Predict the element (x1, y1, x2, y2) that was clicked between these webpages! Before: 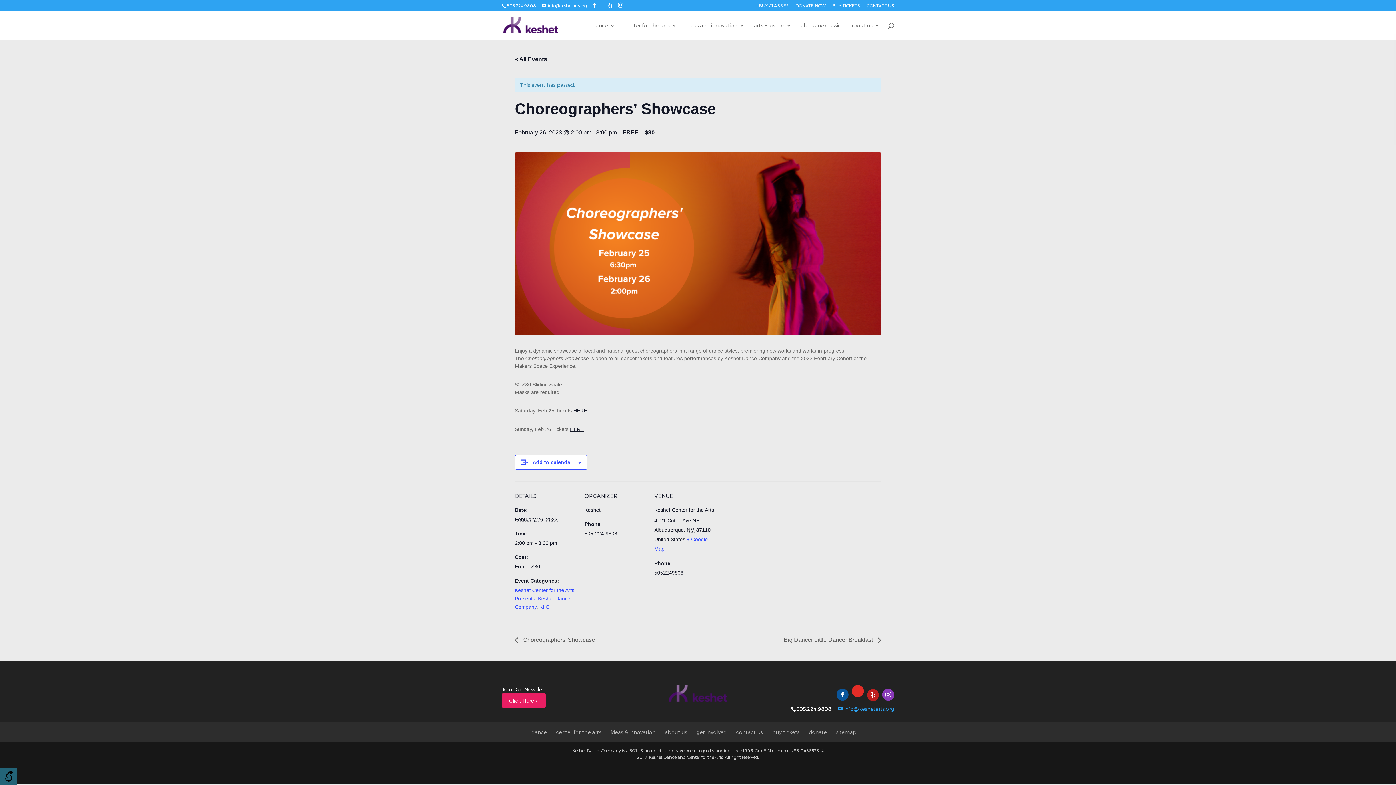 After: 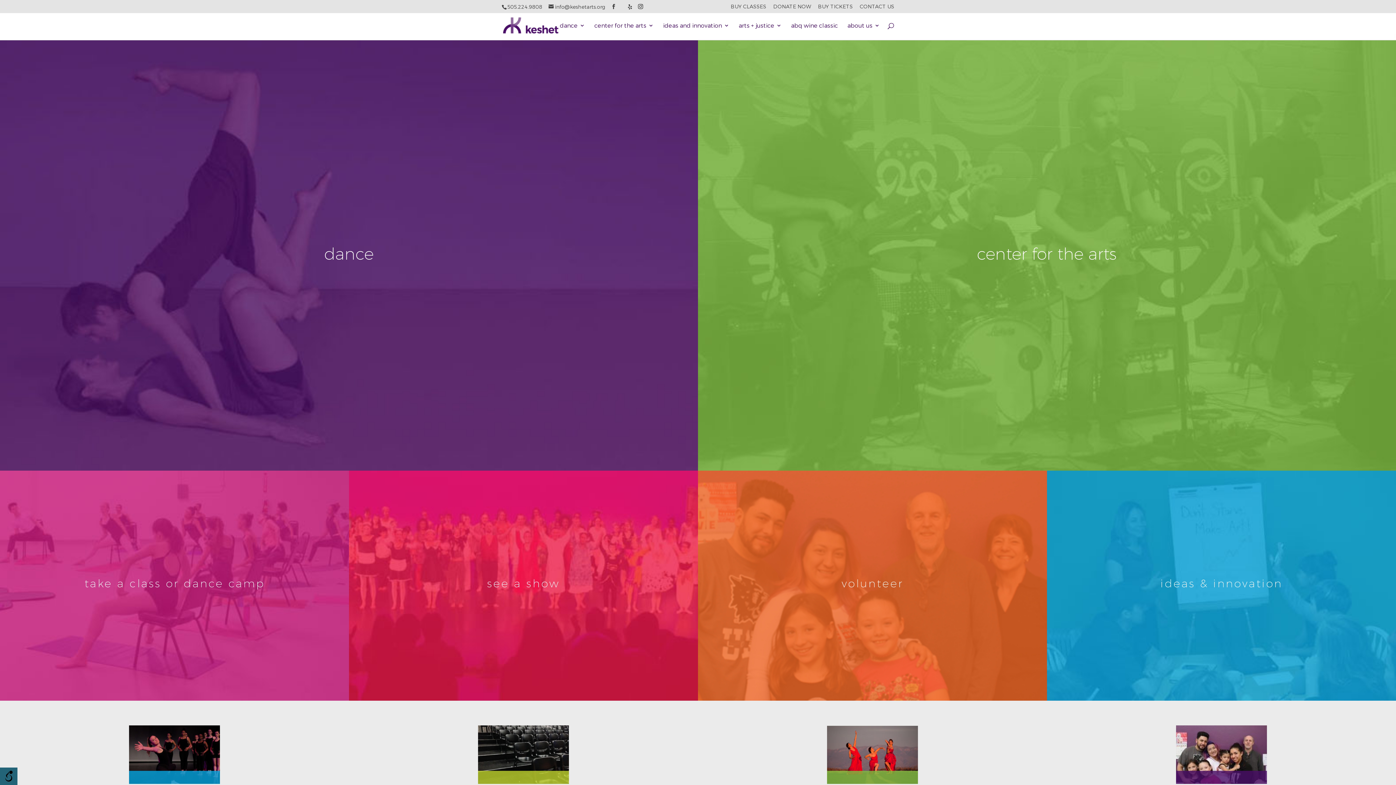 Action: bbox: (668, 690, 727, 696)